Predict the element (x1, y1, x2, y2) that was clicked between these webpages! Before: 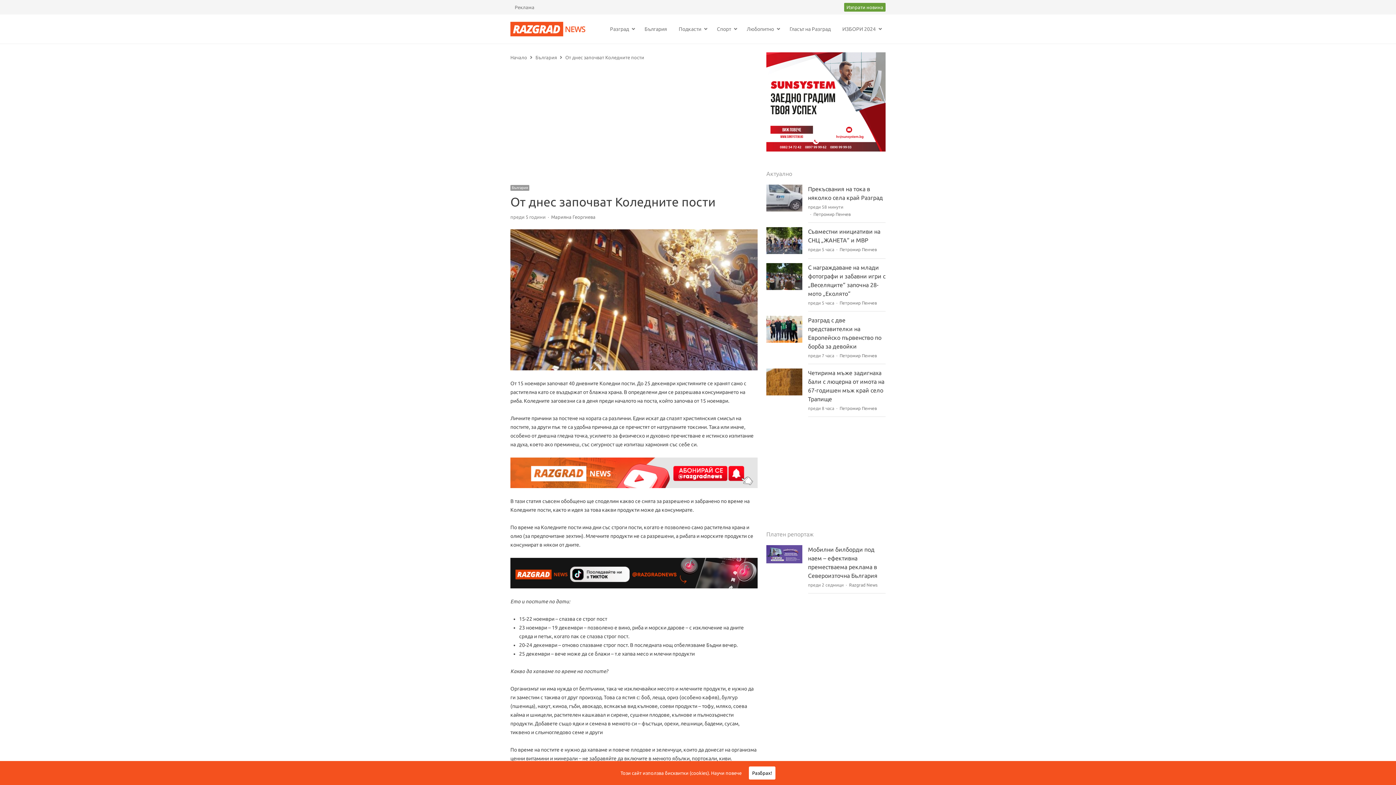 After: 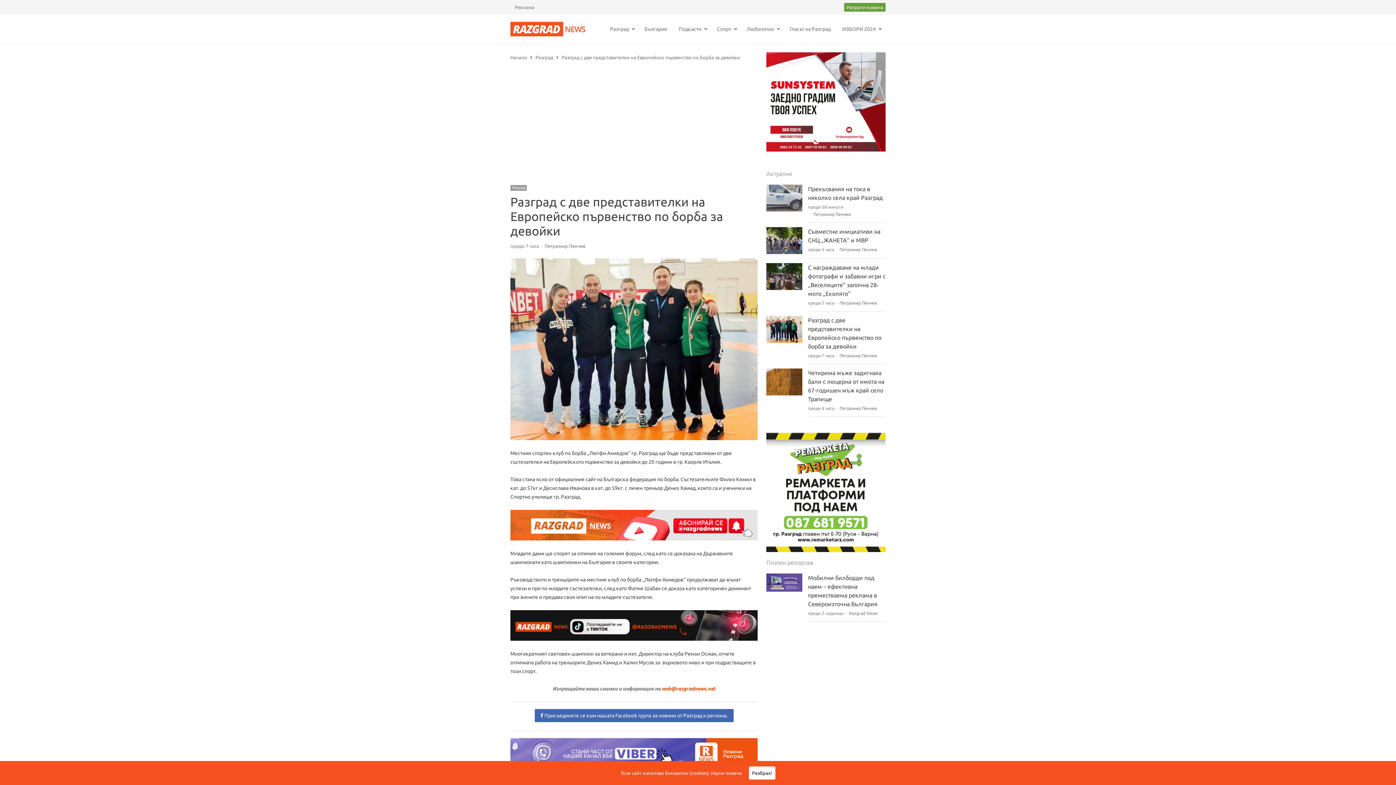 Action: bbox: (766, 317, 802, 323)